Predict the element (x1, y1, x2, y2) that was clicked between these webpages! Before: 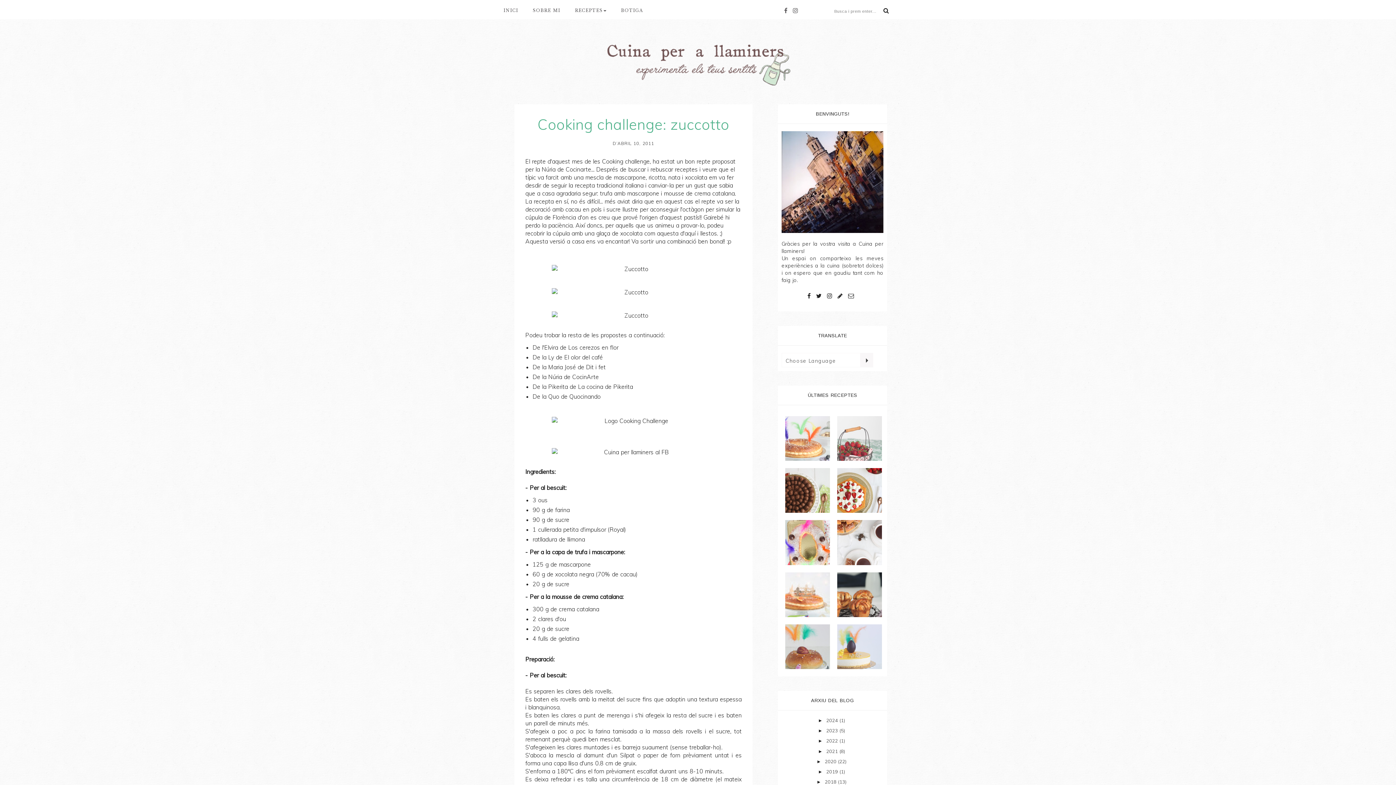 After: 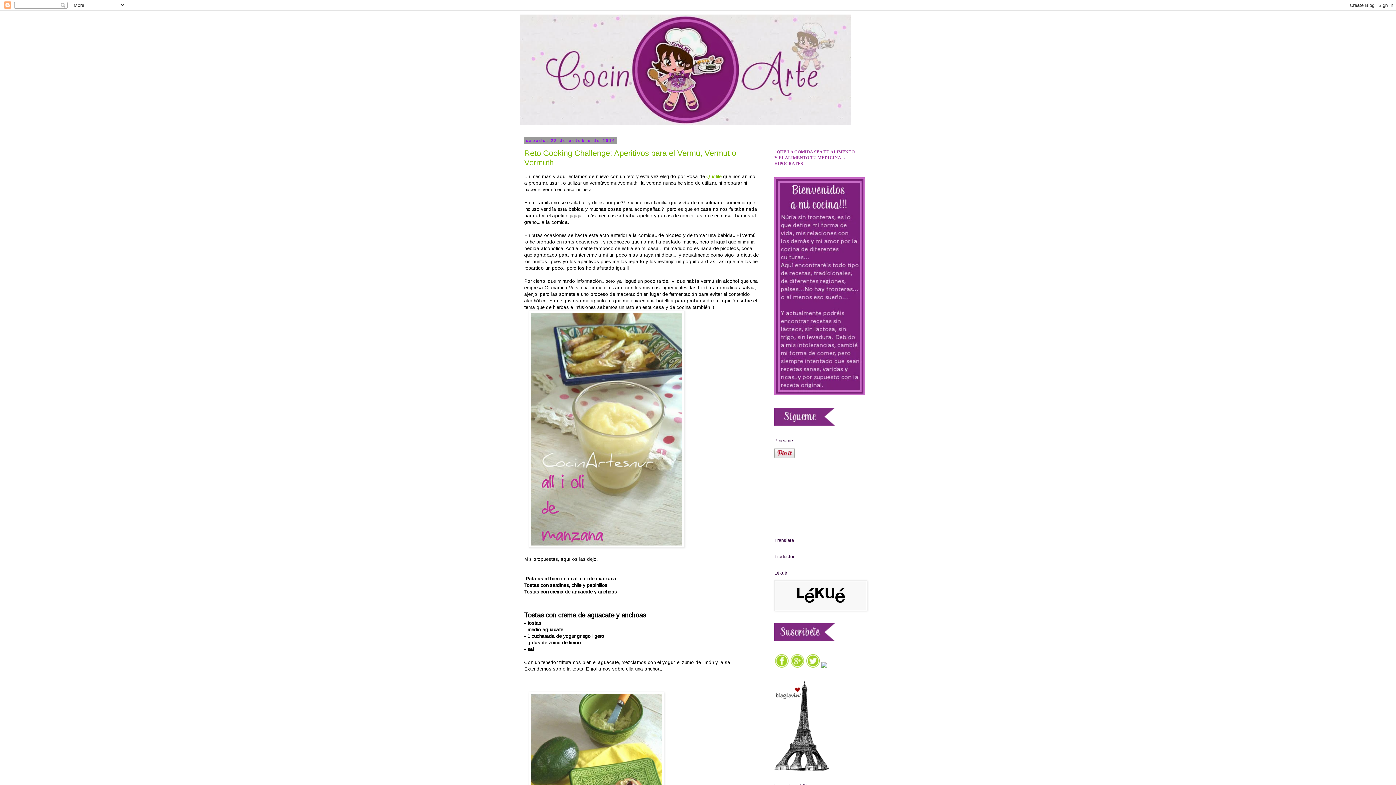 Action: label: Cocinarte bbox: (565, 165, 591, 173)